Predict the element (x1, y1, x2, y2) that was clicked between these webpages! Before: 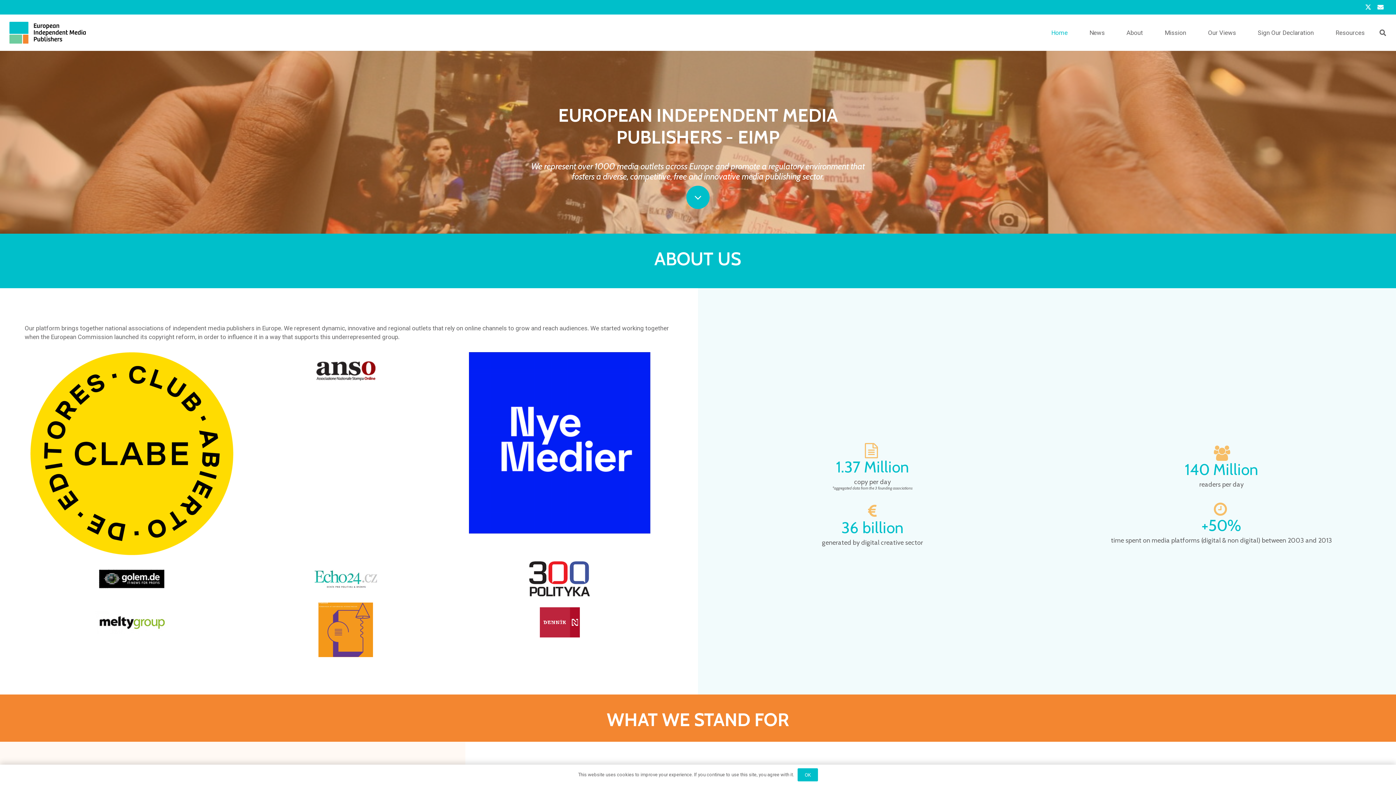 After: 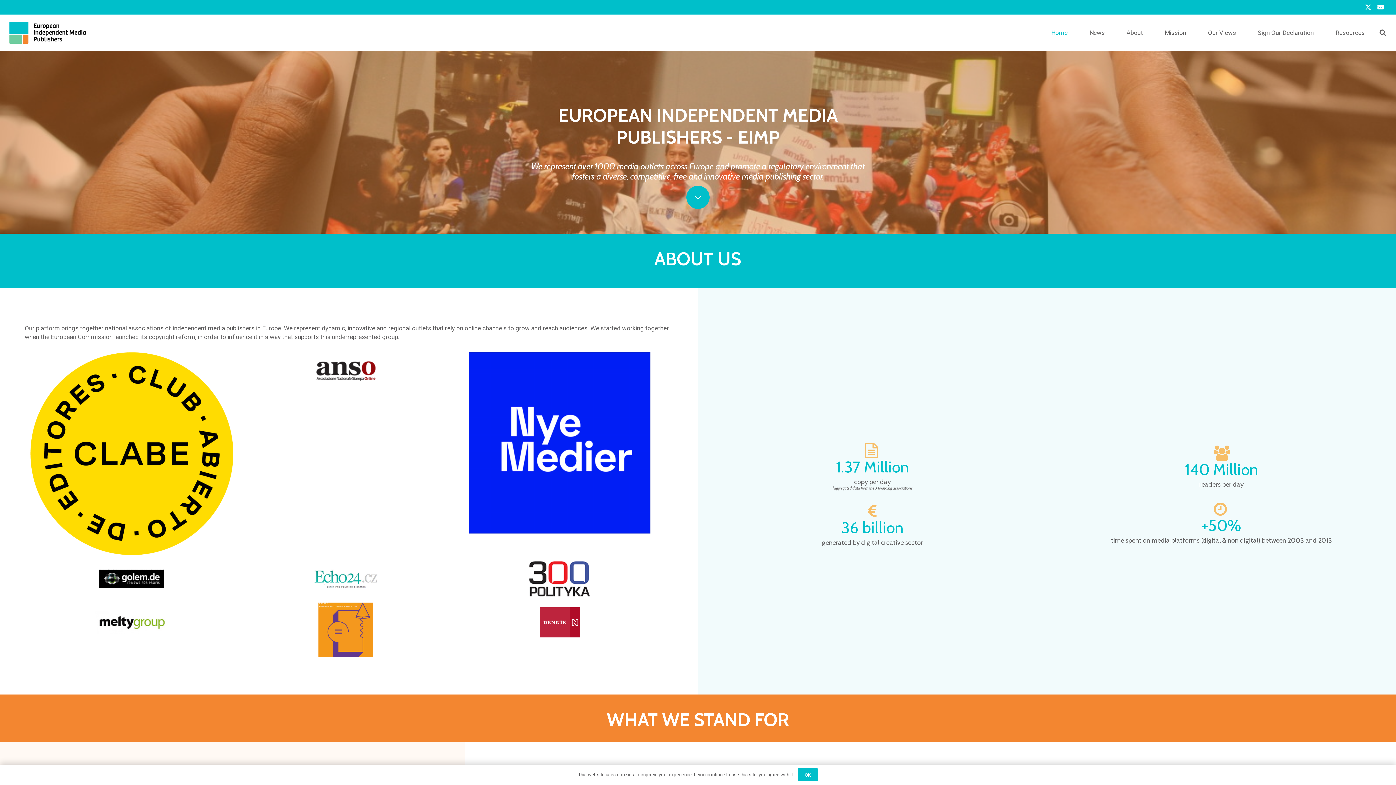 Action: label: dennik_logo_small_2 bbox: (458, 602, 661, 642)